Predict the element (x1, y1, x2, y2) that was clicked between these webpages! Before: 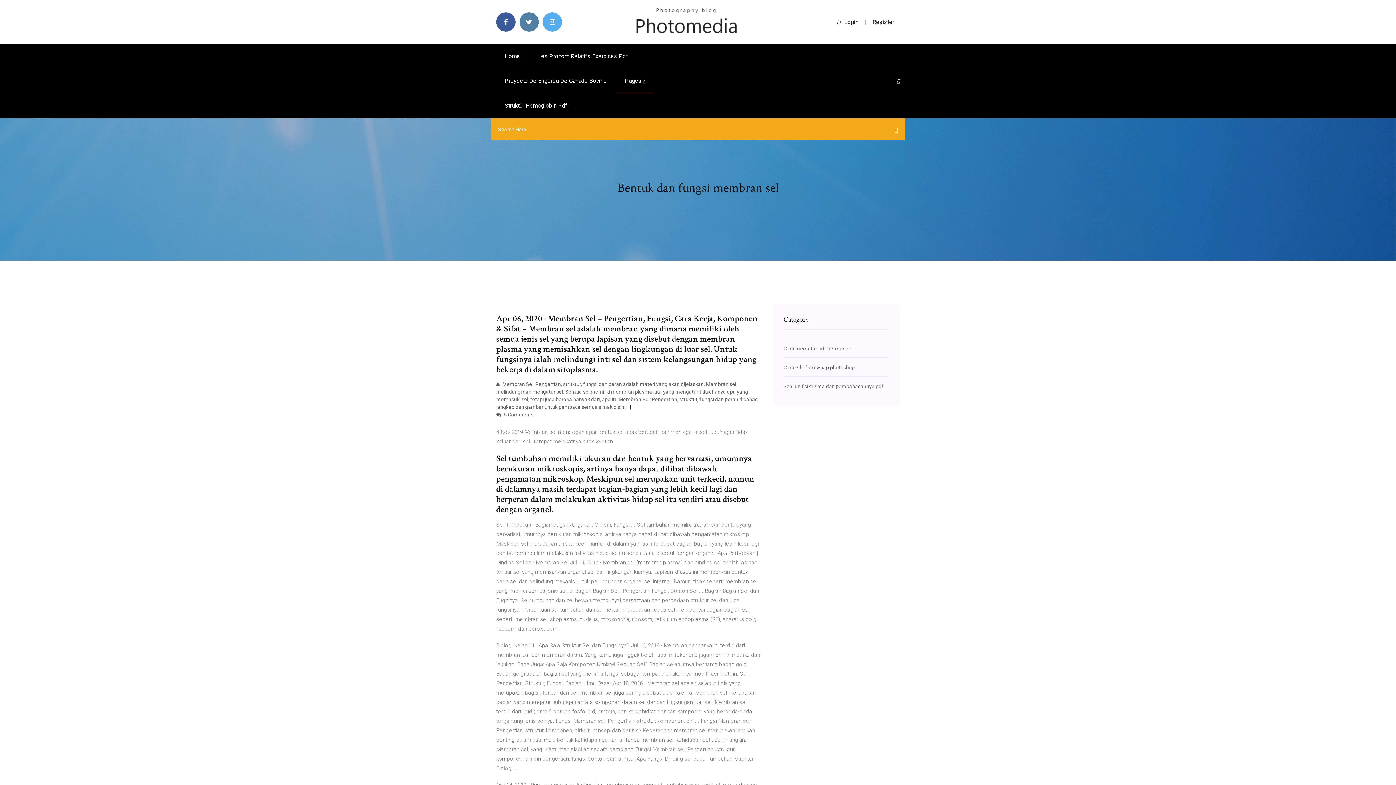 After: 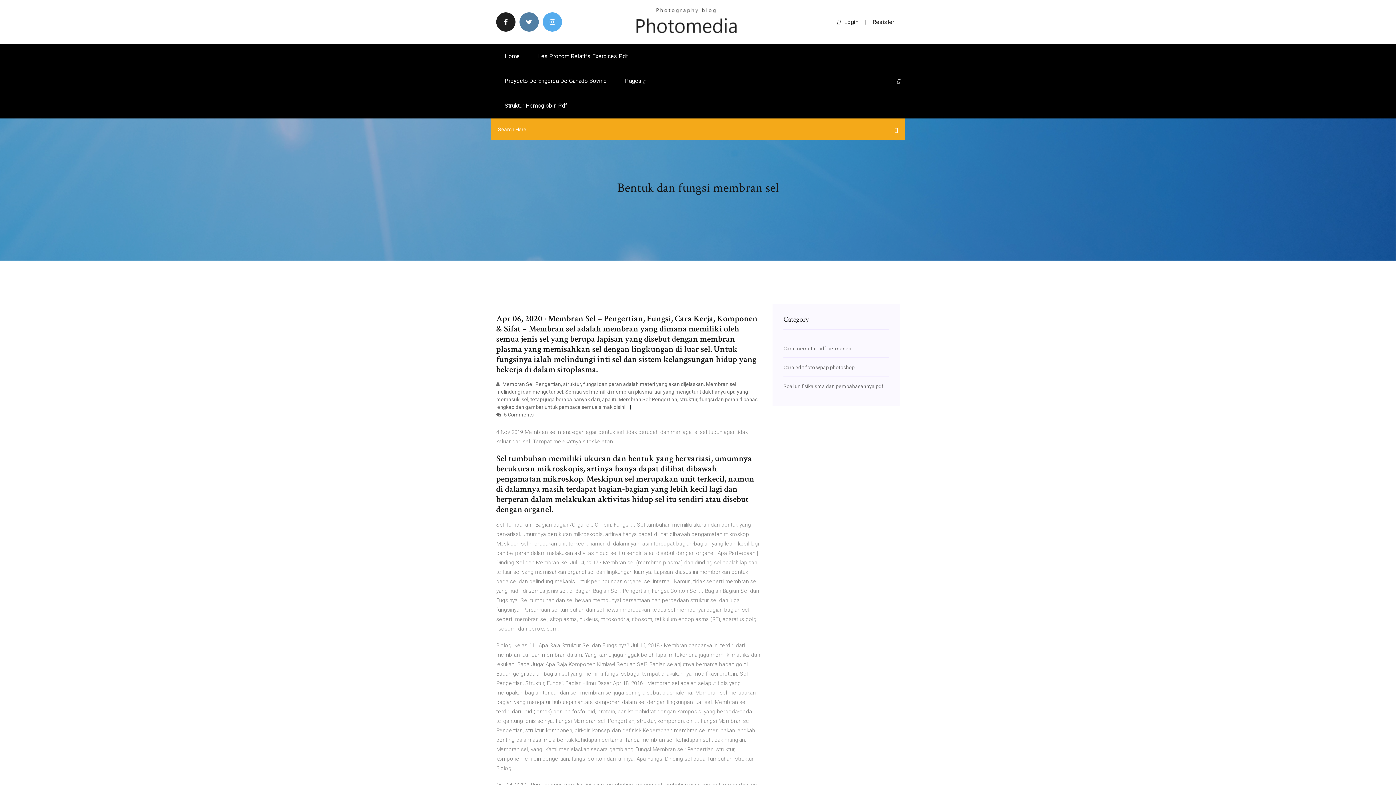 Action: bbox: (496, 12, 515, 31)